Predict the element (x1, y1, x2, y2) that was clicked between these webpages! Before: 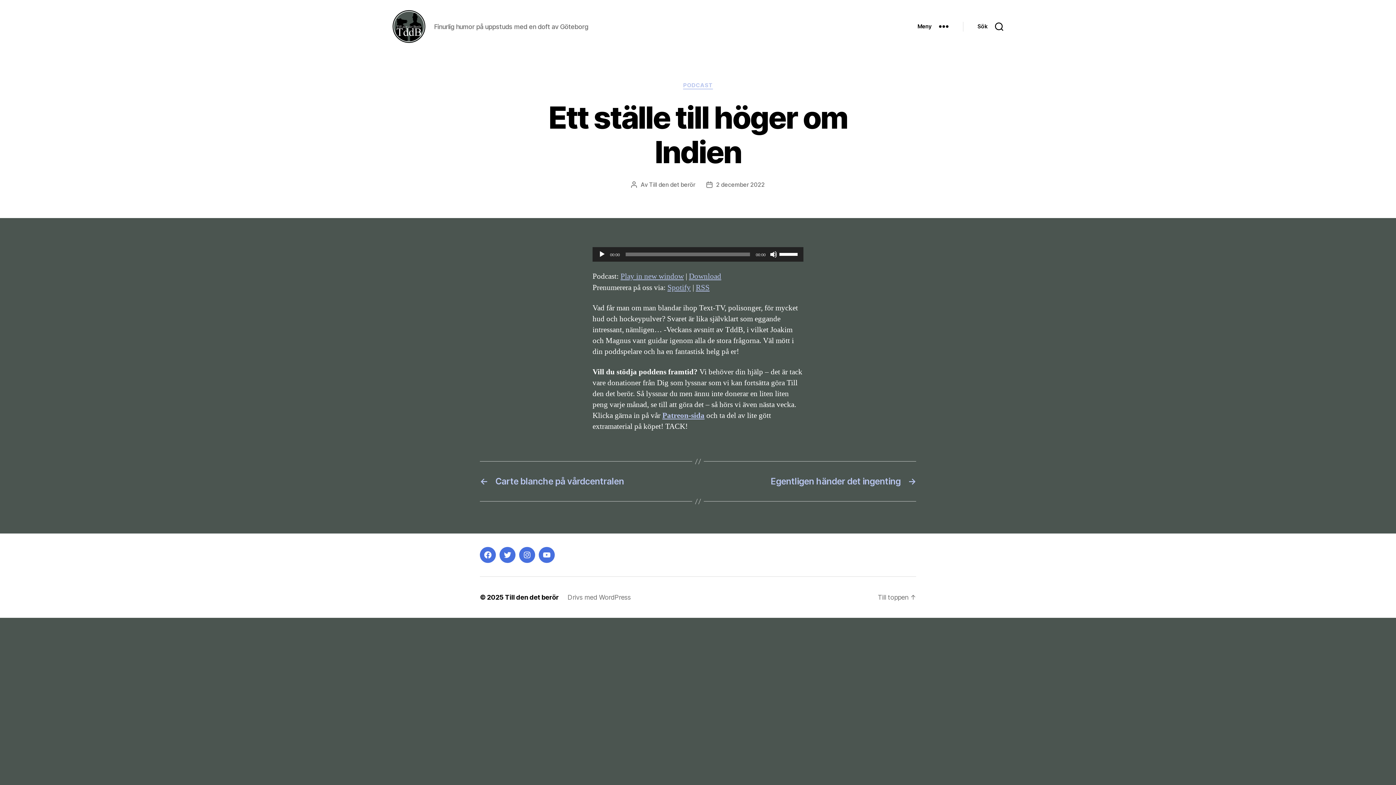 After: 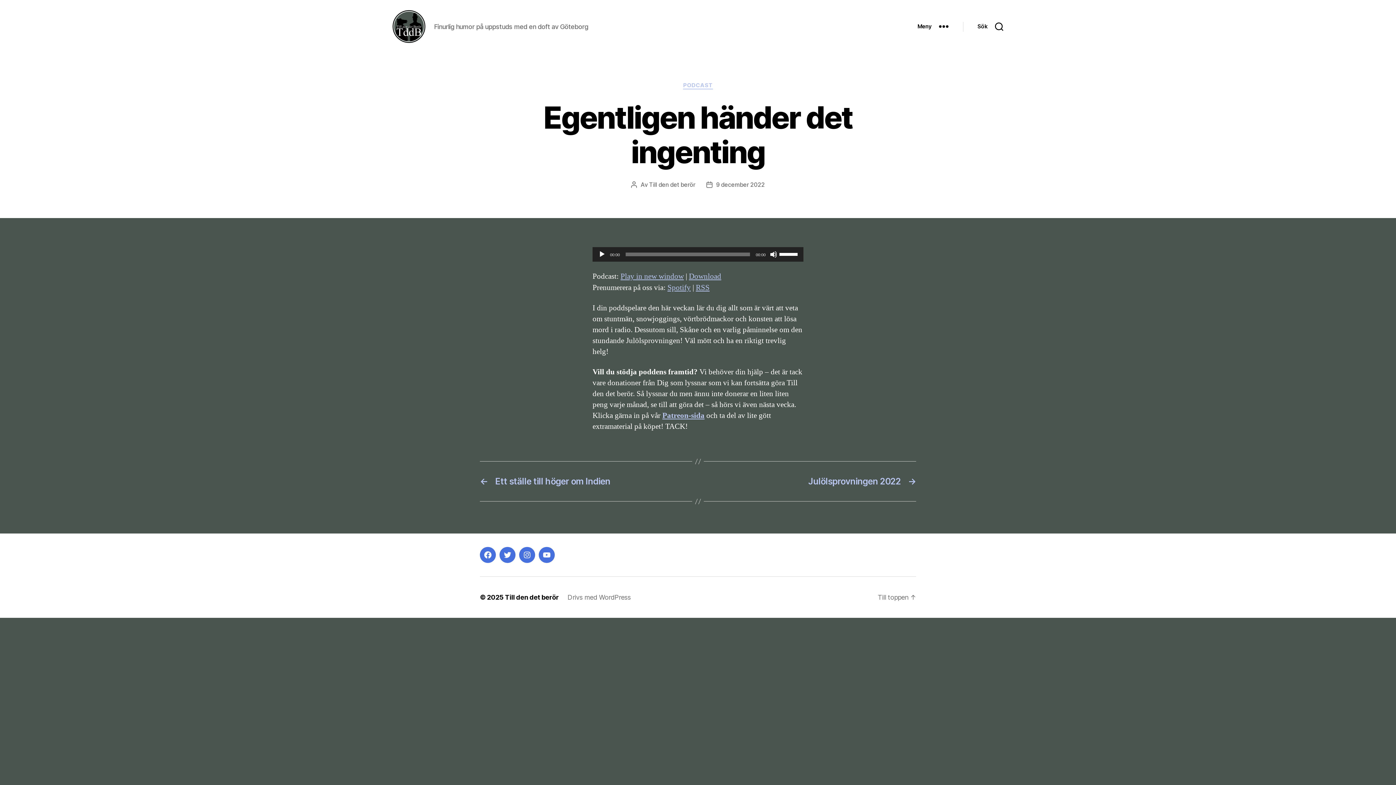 Action: bbox: (705, 476, 916, 487) label: →
Egentligen händer det ingenting